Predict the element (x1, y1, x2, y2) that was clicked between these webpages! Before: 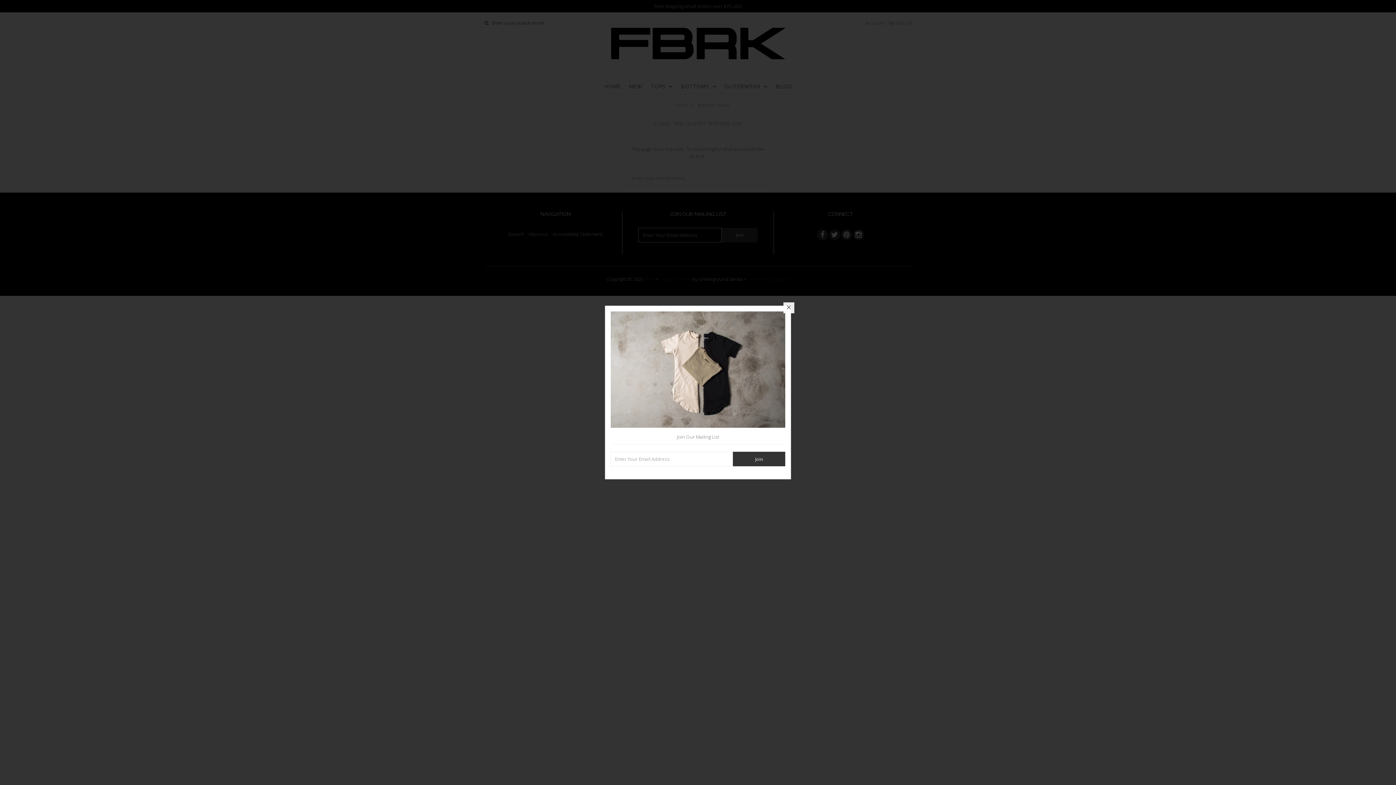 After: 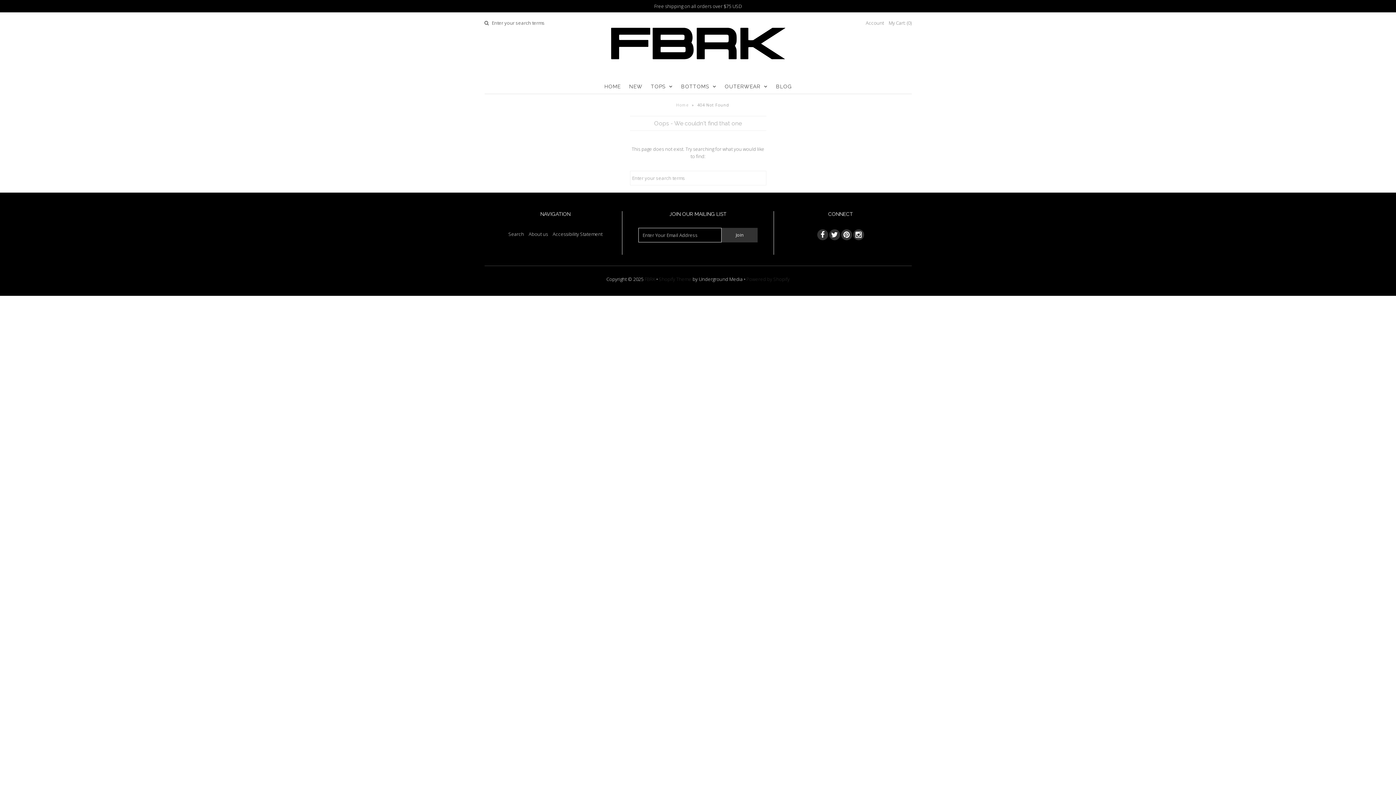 Action: bbox: (783, 302, 794, 313)